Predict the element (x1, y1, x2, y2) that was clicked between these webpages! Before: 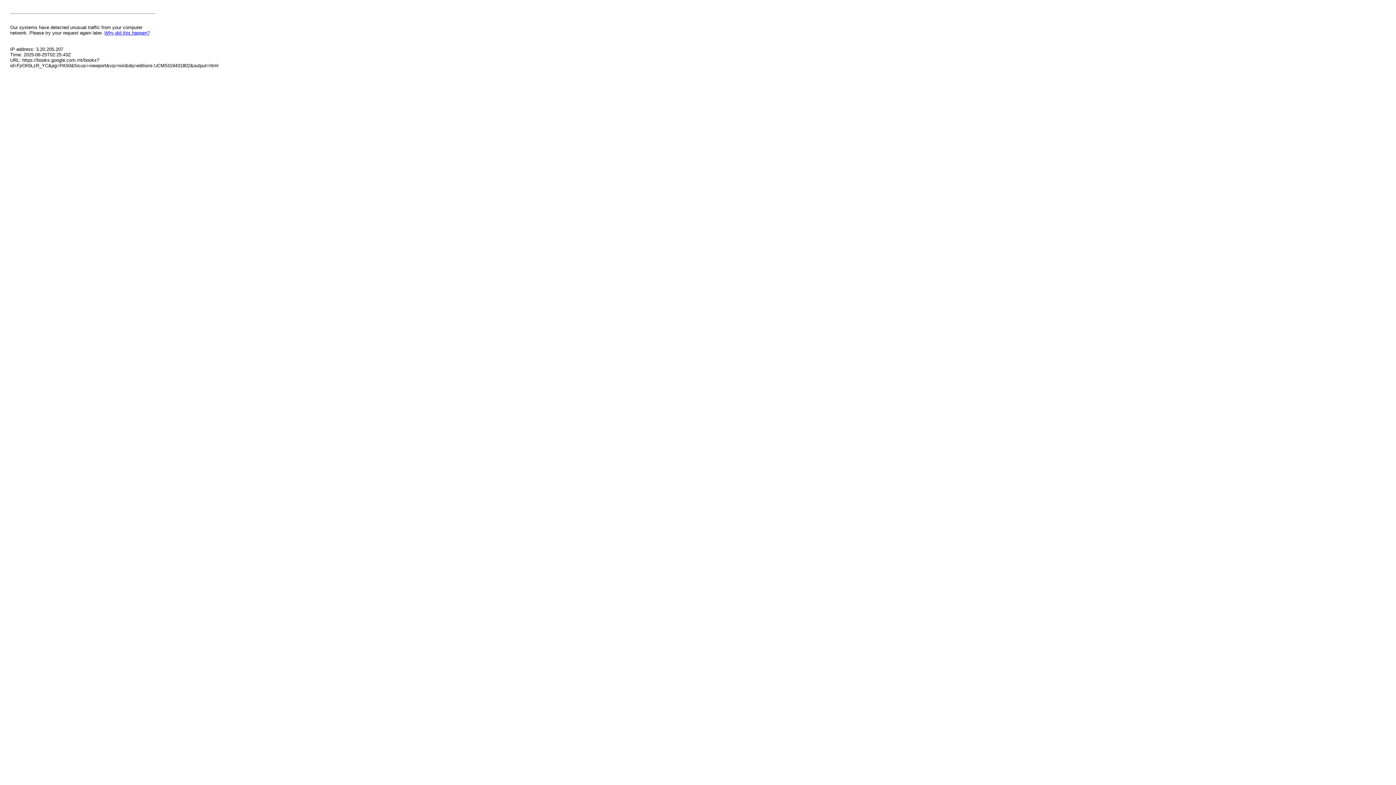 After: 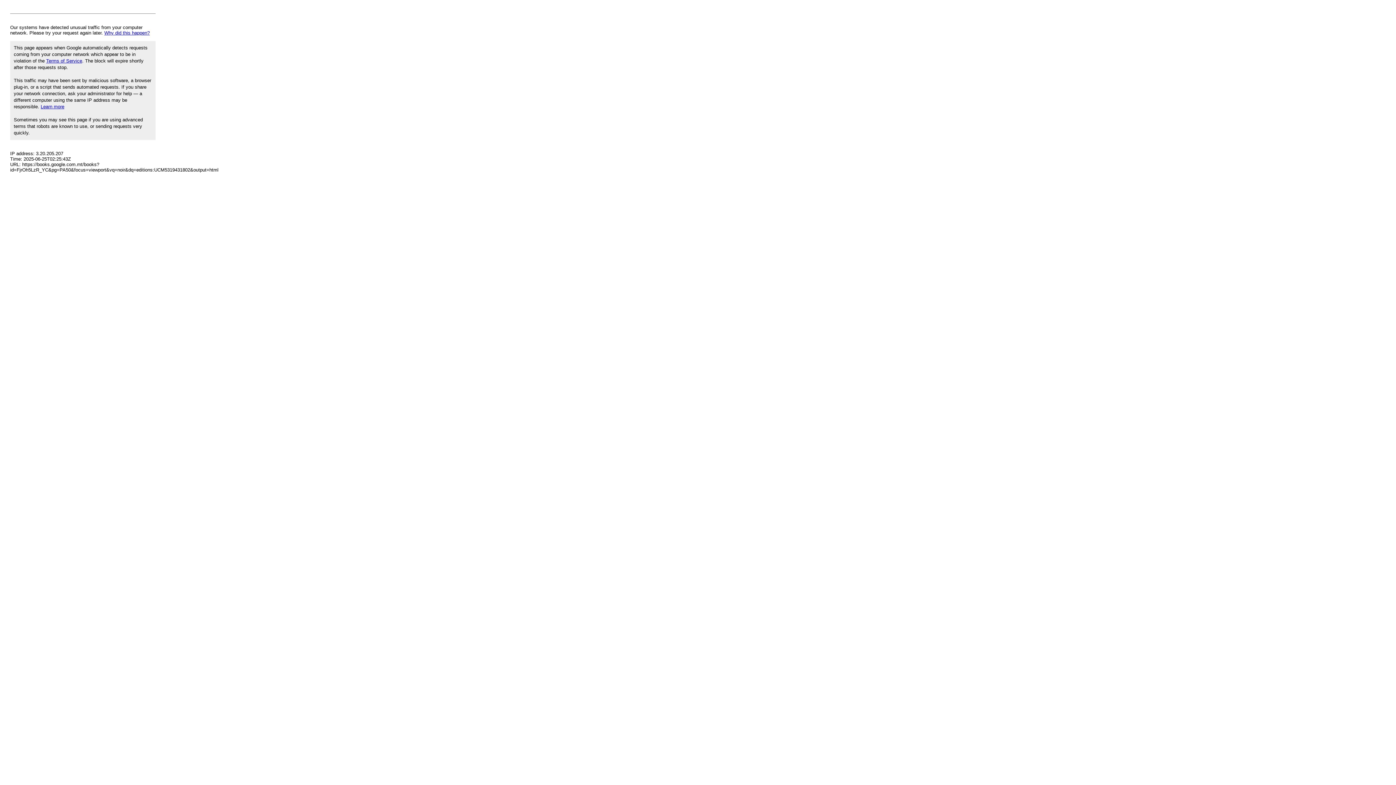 Action: bbox: (104, 30, 149, 35) label: Why did this happen?